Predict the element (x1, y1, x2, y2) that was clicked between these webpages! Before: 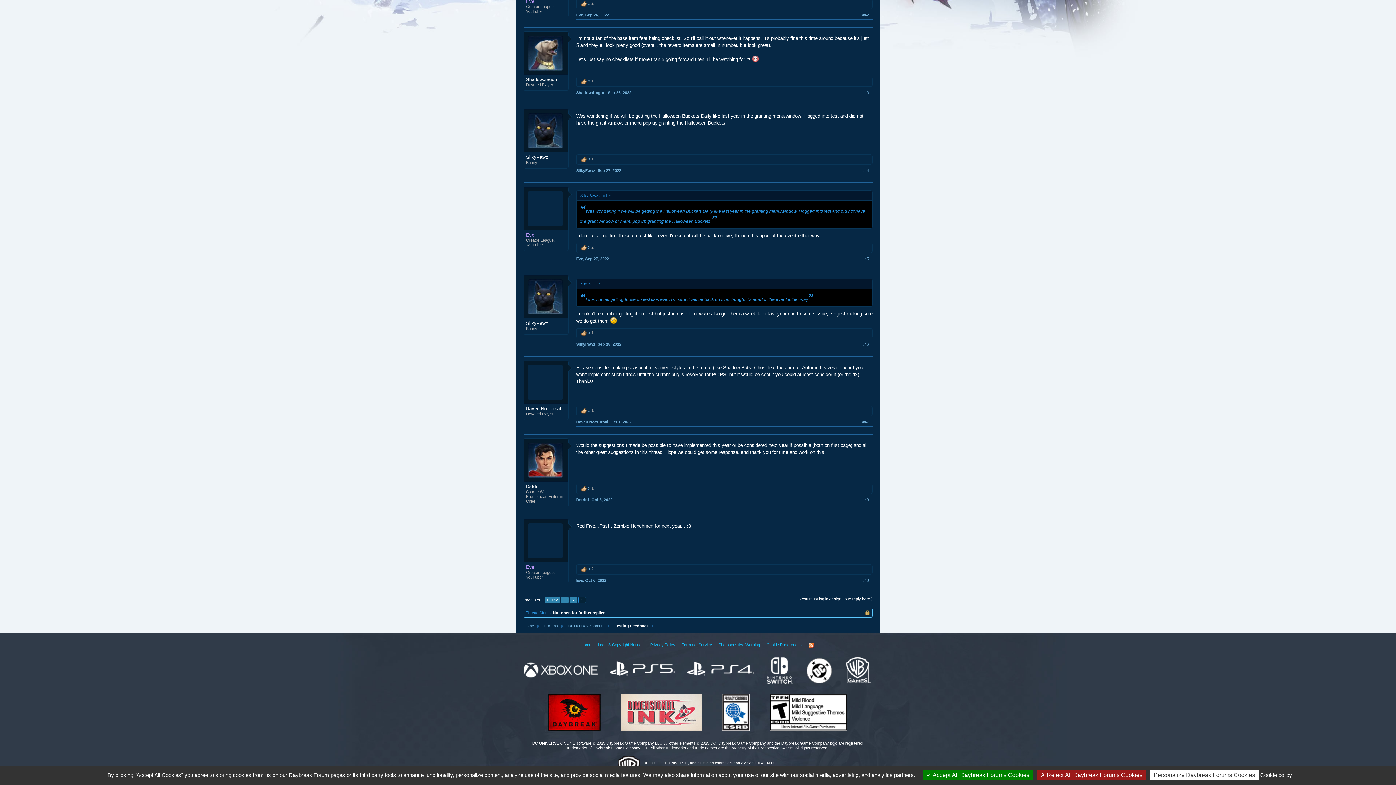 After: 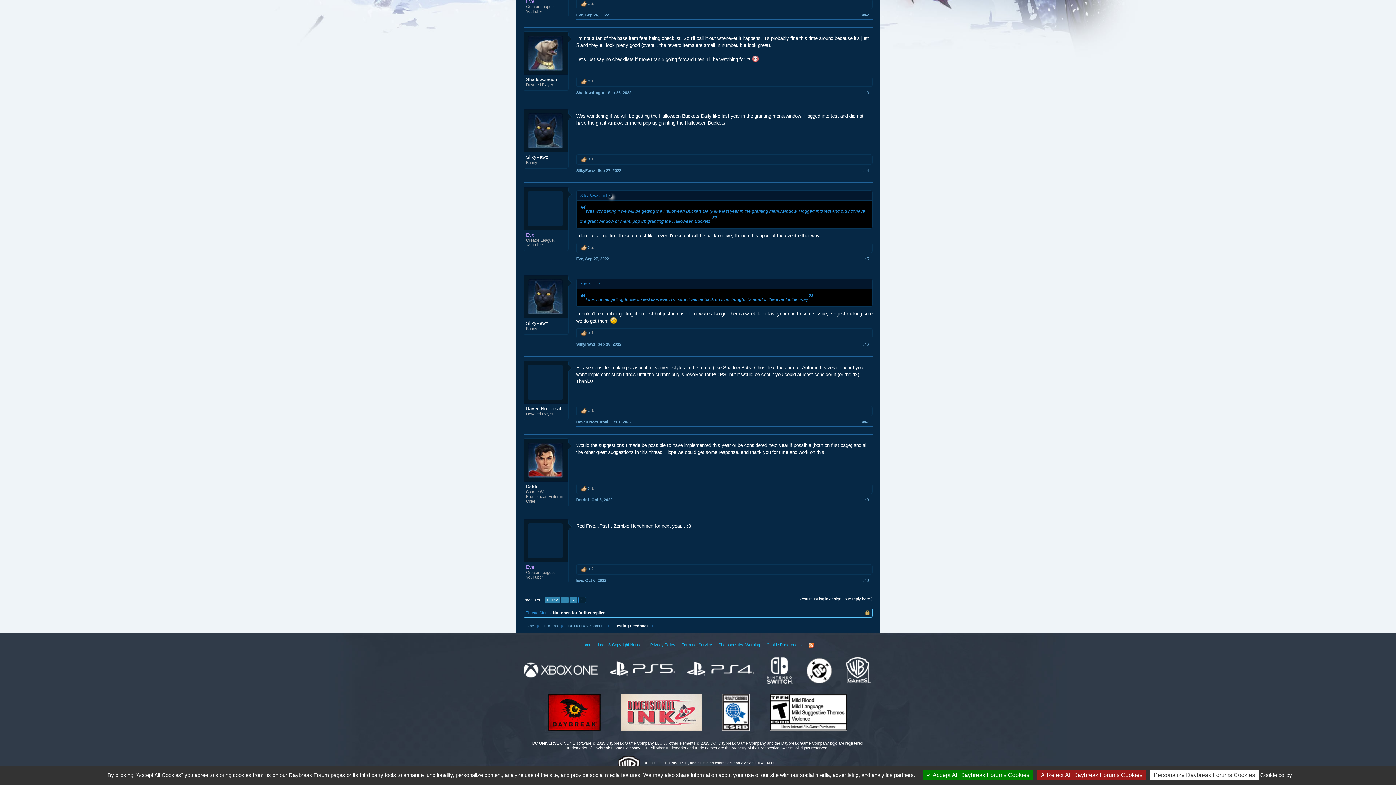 Action: label: ↑ bbox: (608, 193, 612, 197)